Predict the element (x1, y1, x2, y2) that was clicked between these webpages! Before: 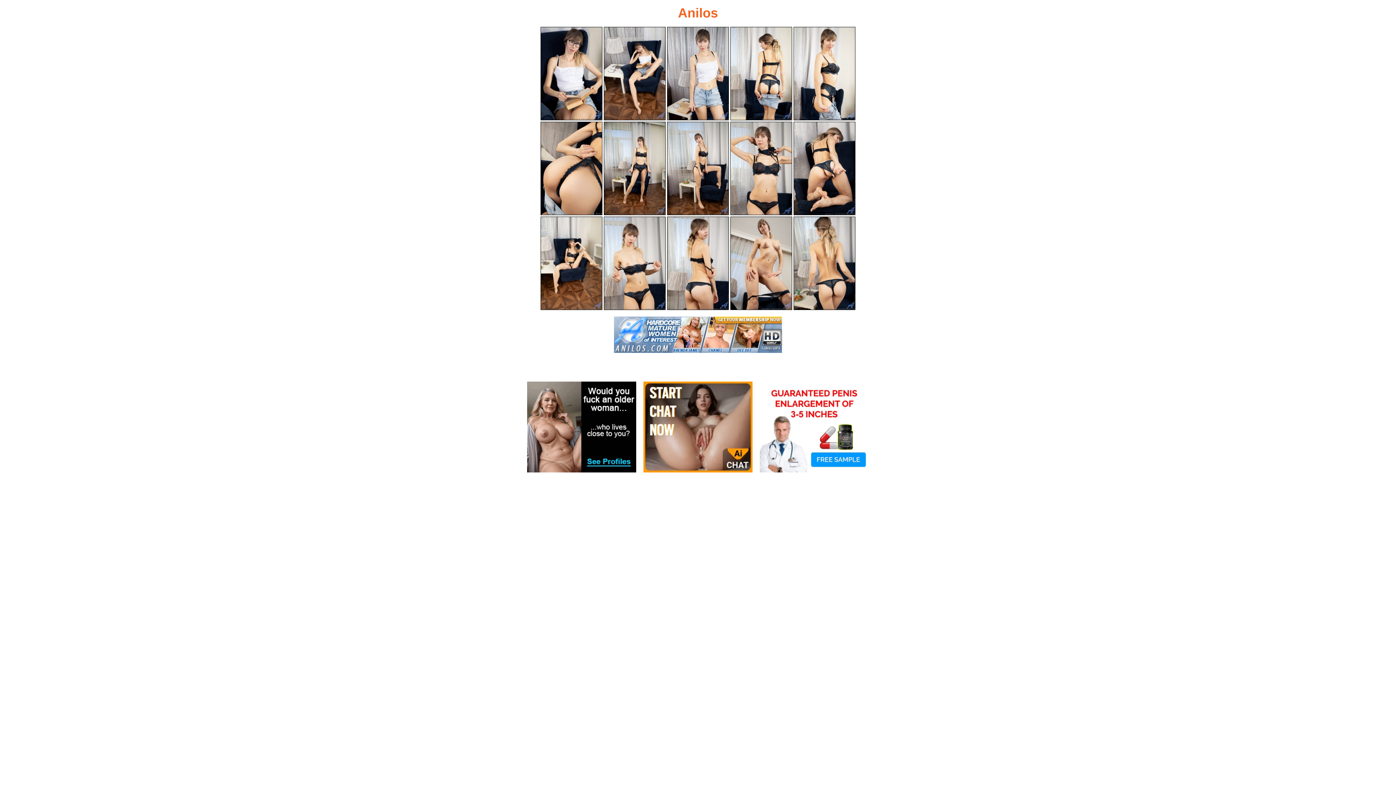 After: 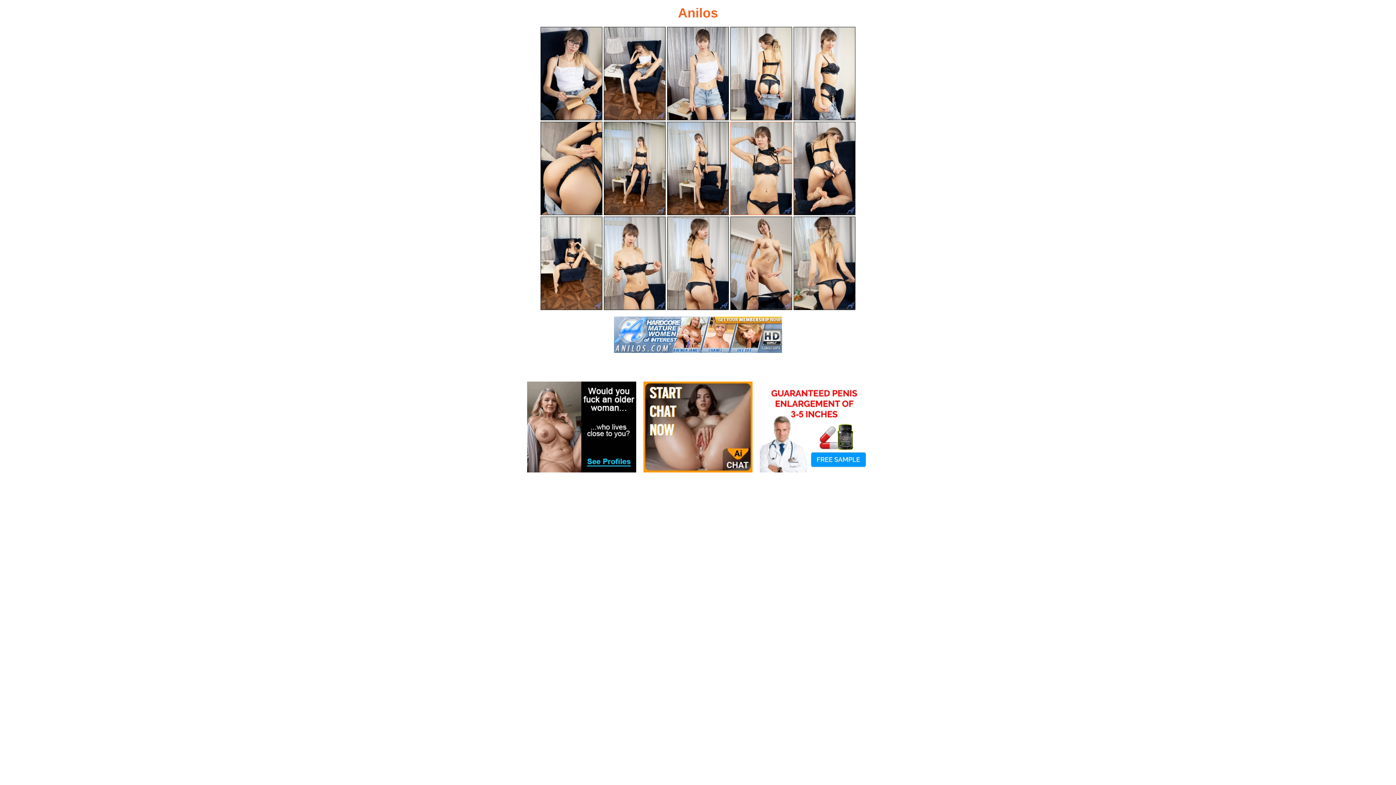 Action: bbox: (730, 121, 792, 215)